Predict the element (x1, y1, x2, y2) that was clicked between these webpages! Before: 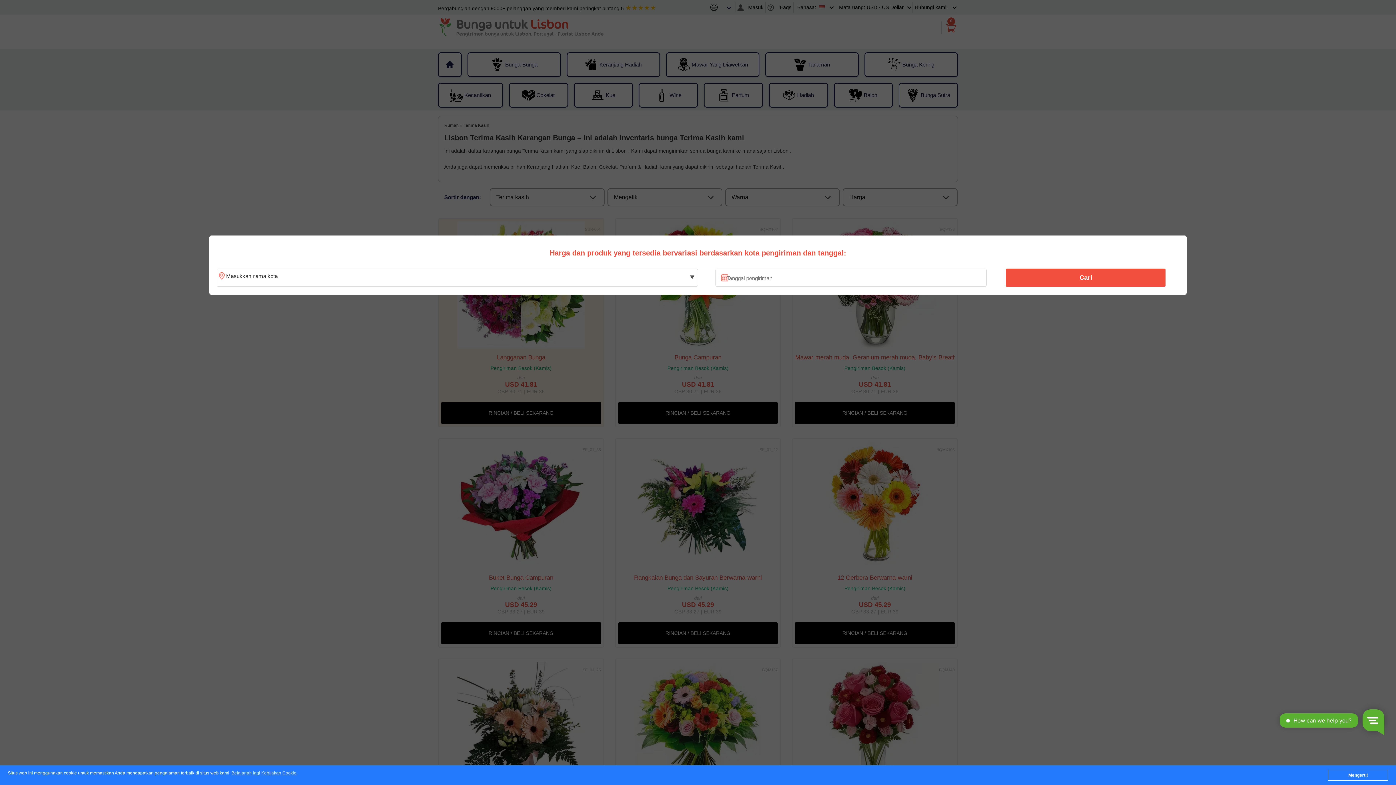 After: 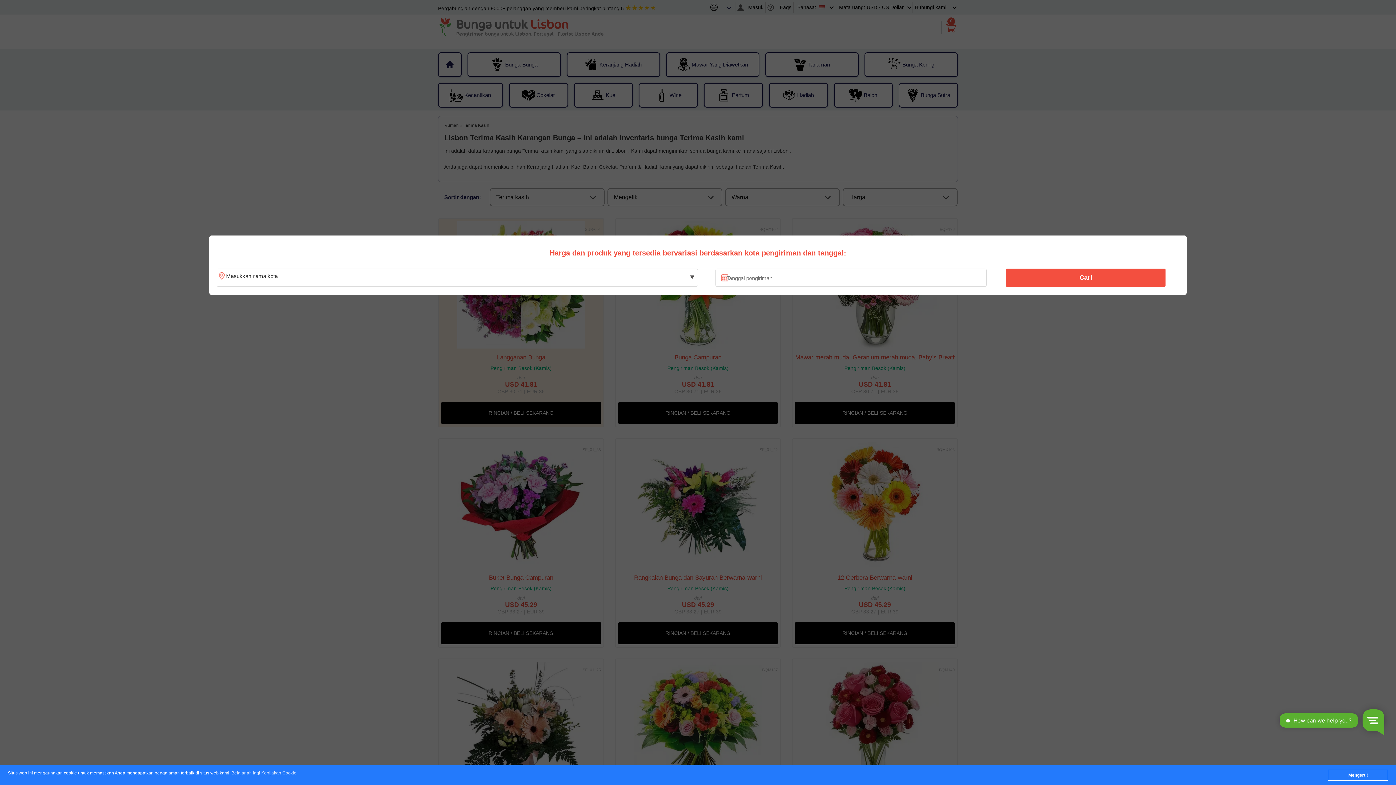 Action: bbox: (1010, 270, 1161, 285) label: Cari